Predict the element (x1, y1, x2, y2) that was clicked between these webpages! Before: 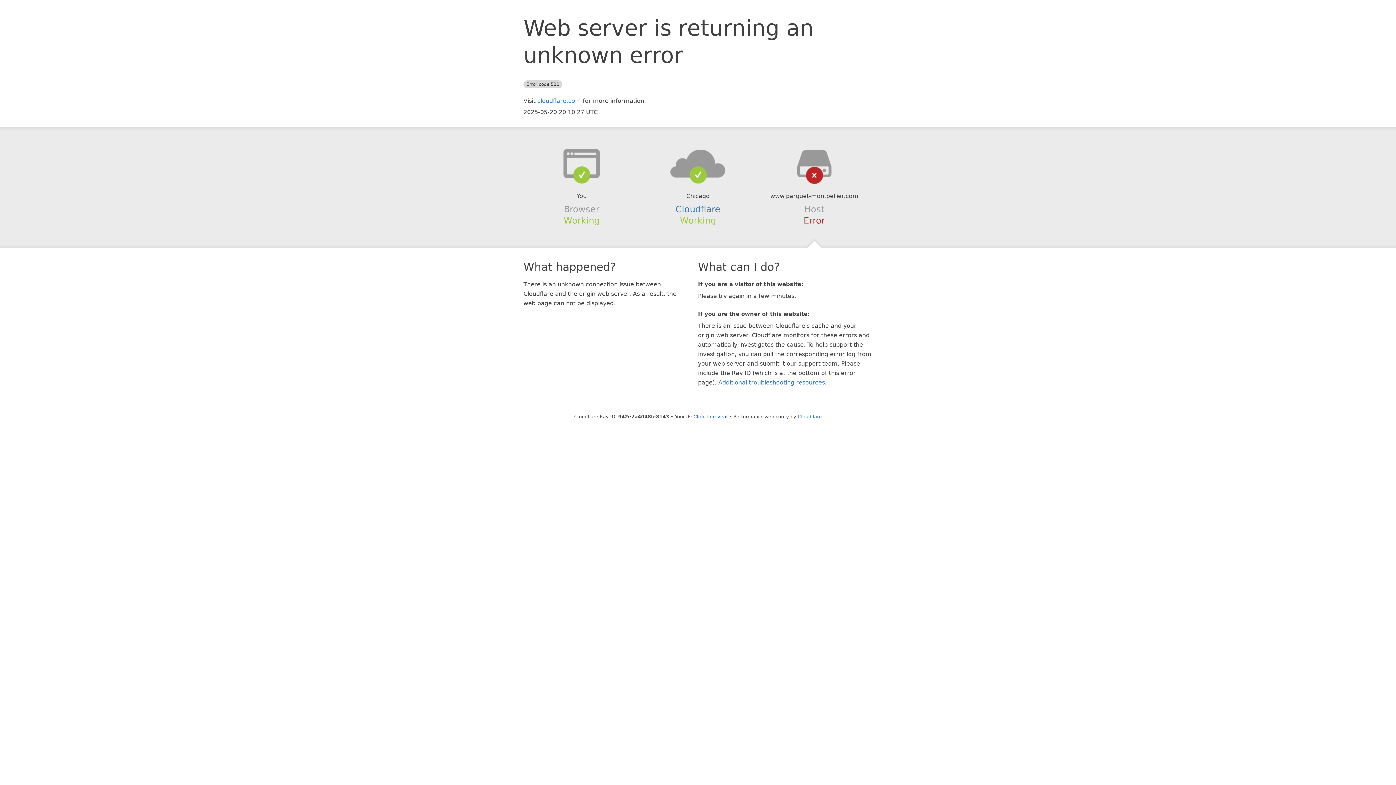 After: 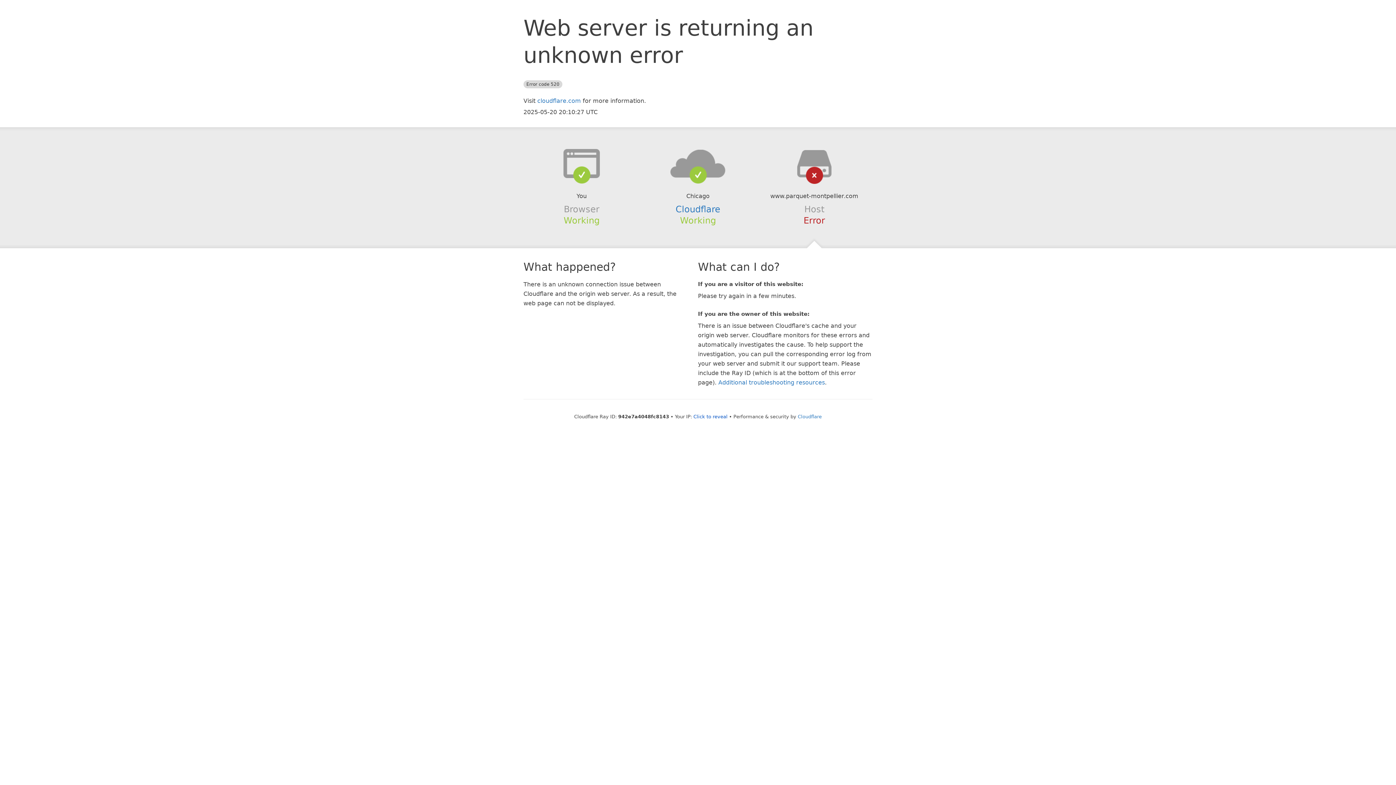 Action: bbox: (639, 148, 756, 178)